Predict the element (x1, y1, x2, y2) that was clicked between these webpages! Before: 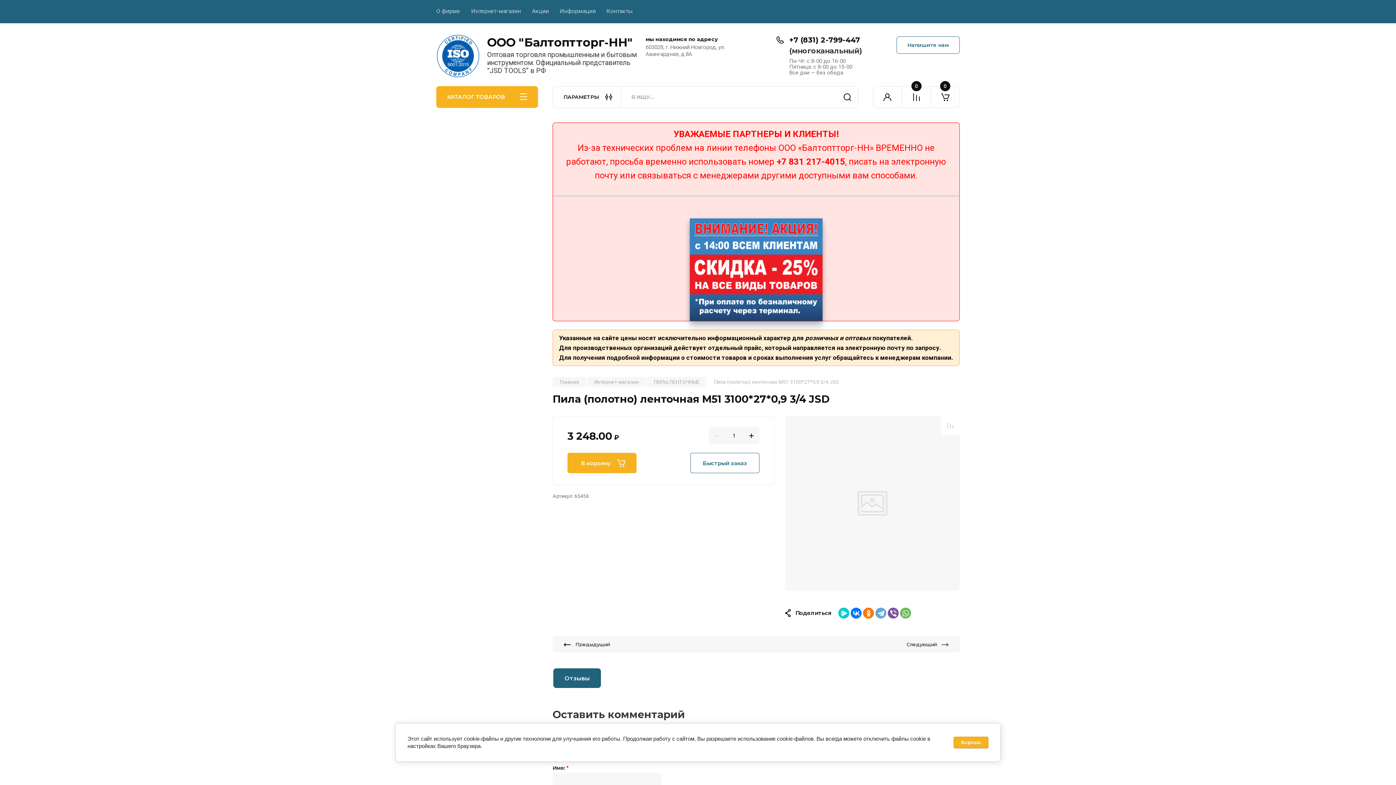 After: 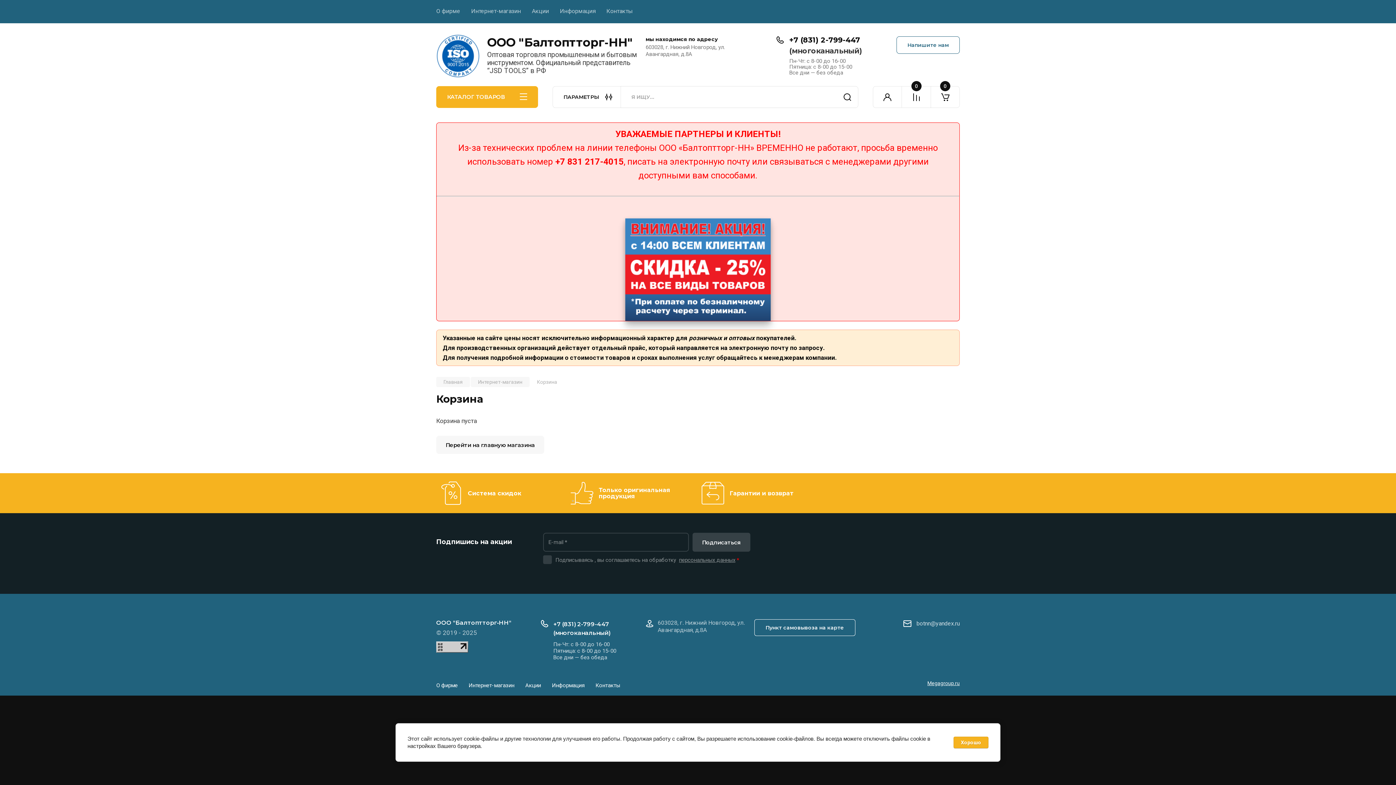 Action: bbox: (931, 86, 959, 107) label: 0